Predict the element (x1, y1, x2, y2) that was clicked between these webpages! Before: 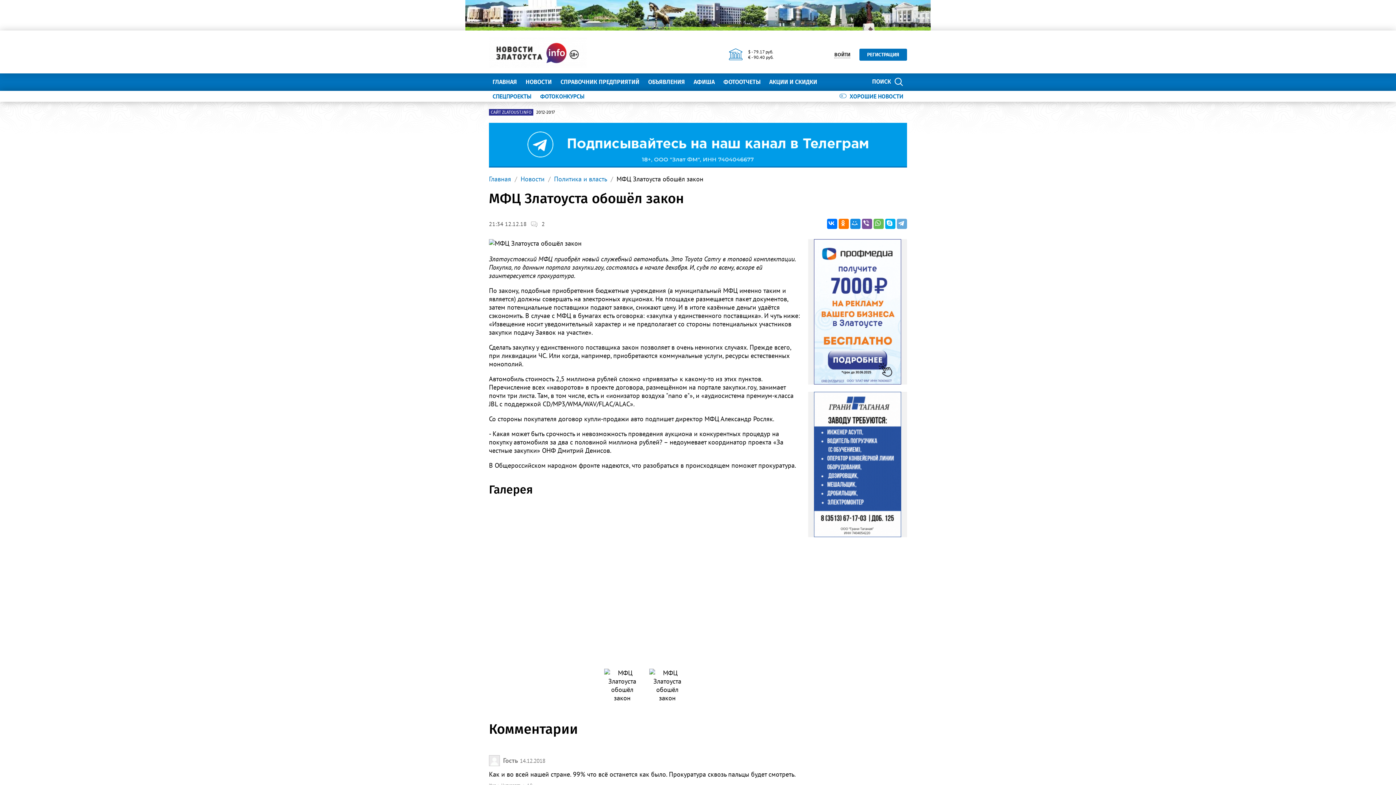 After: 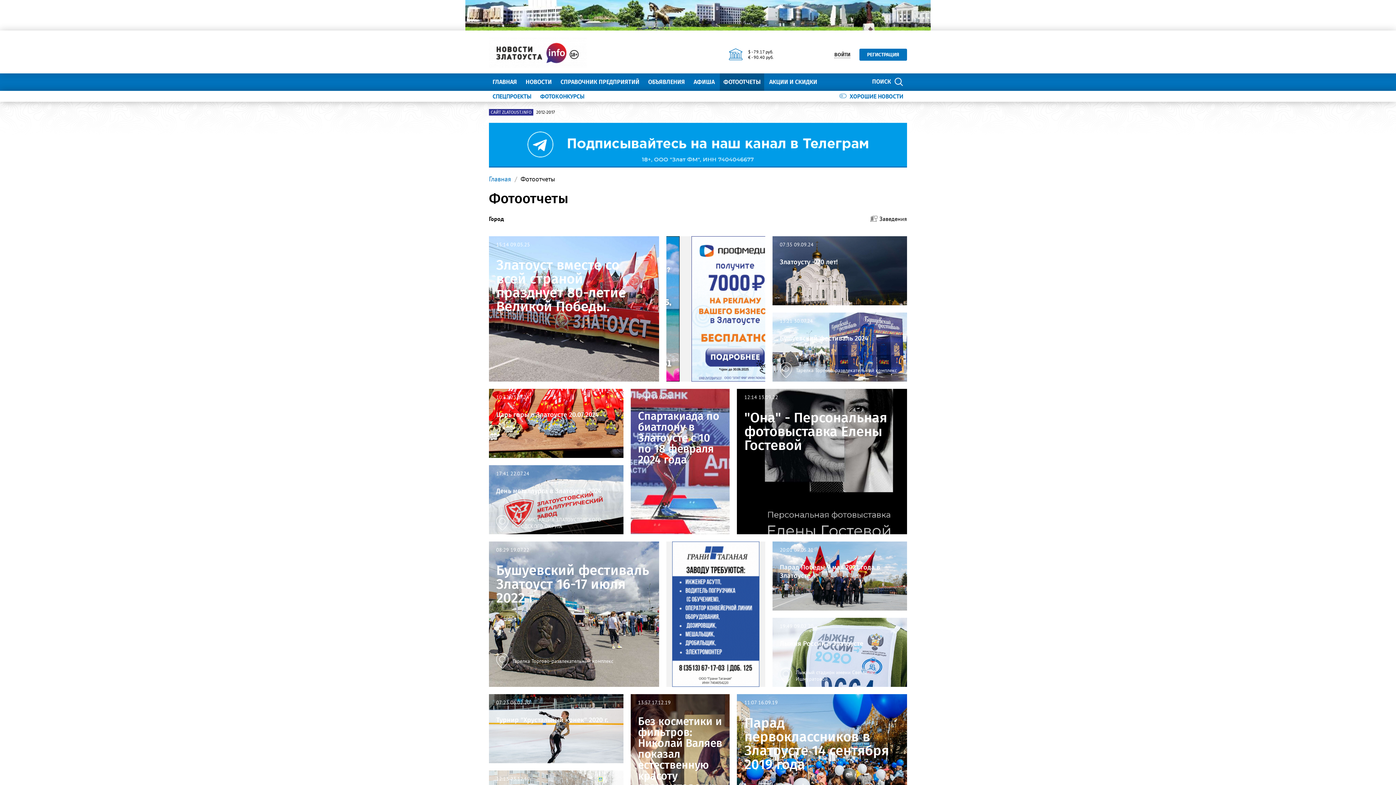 Action: label: ФОТООТЧЕТЫ bbox: (720, 73, 764, 90)